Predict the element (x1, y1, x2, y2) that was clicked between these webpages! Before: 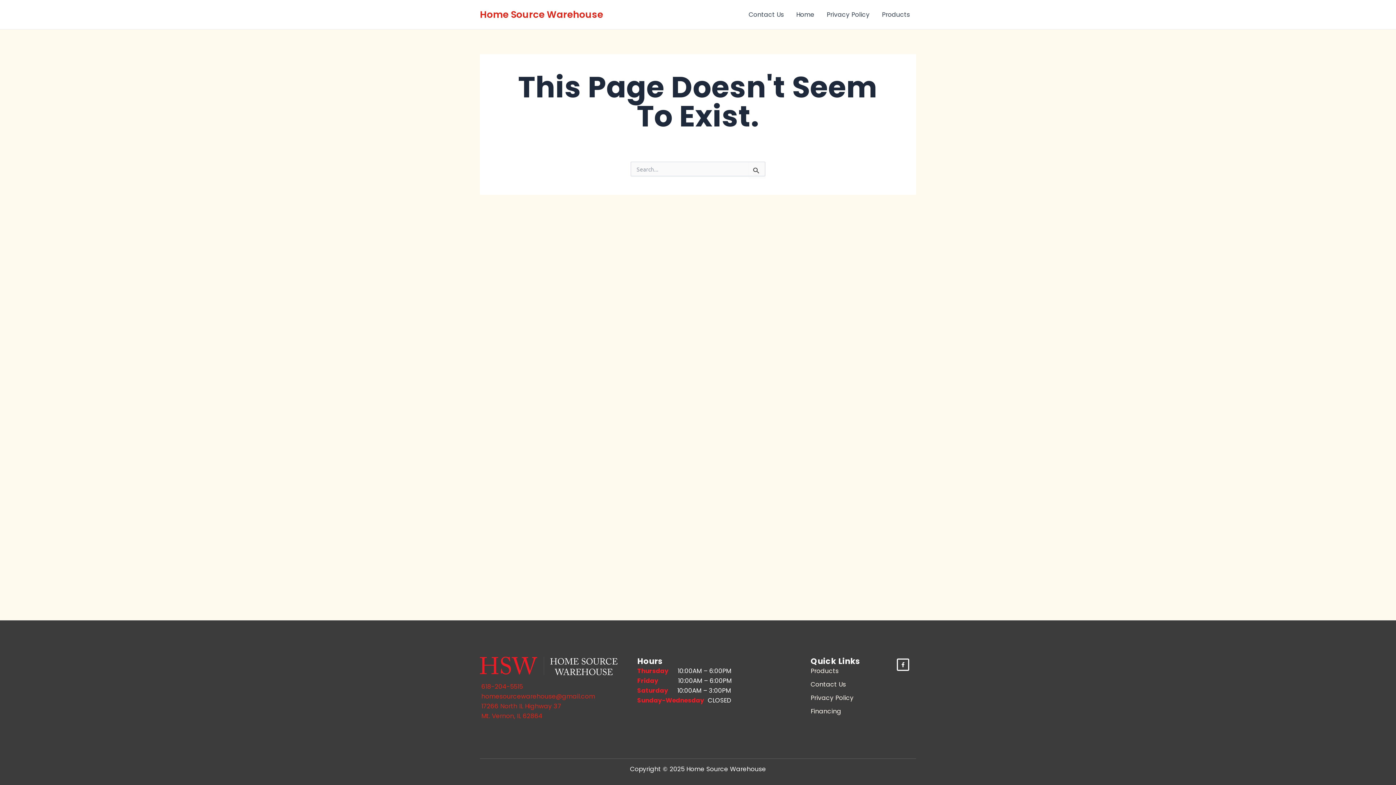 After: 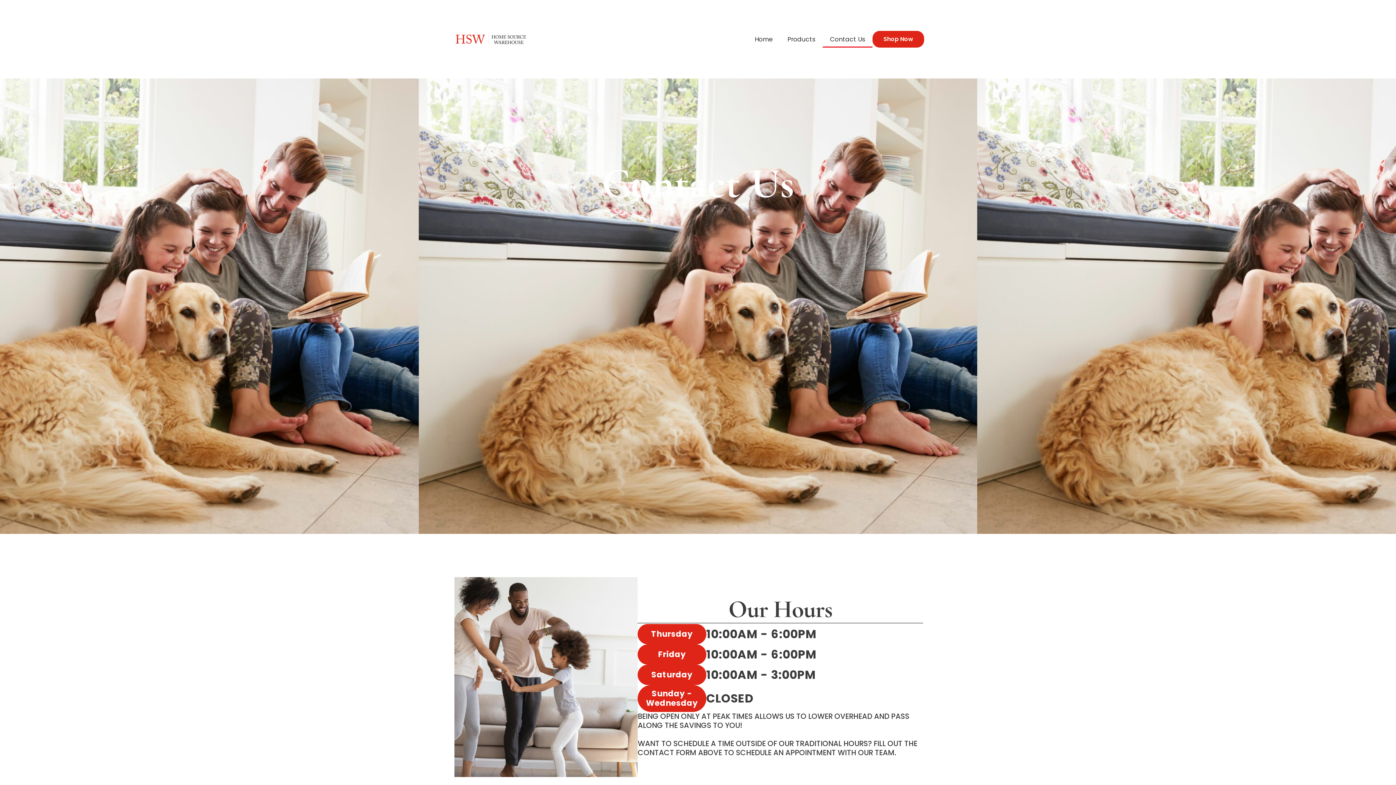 Action: bbox: (742, 0, 790, 29) label: Contact Us